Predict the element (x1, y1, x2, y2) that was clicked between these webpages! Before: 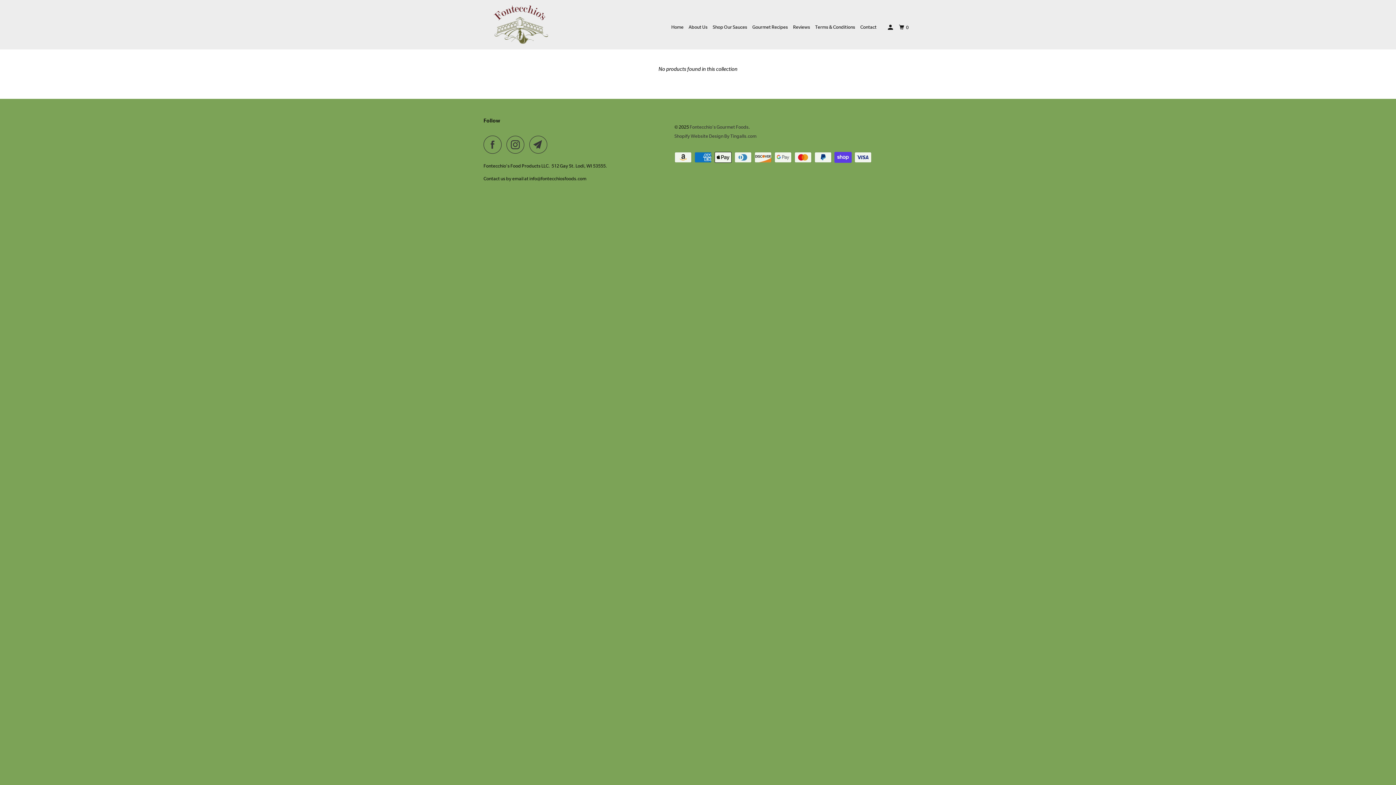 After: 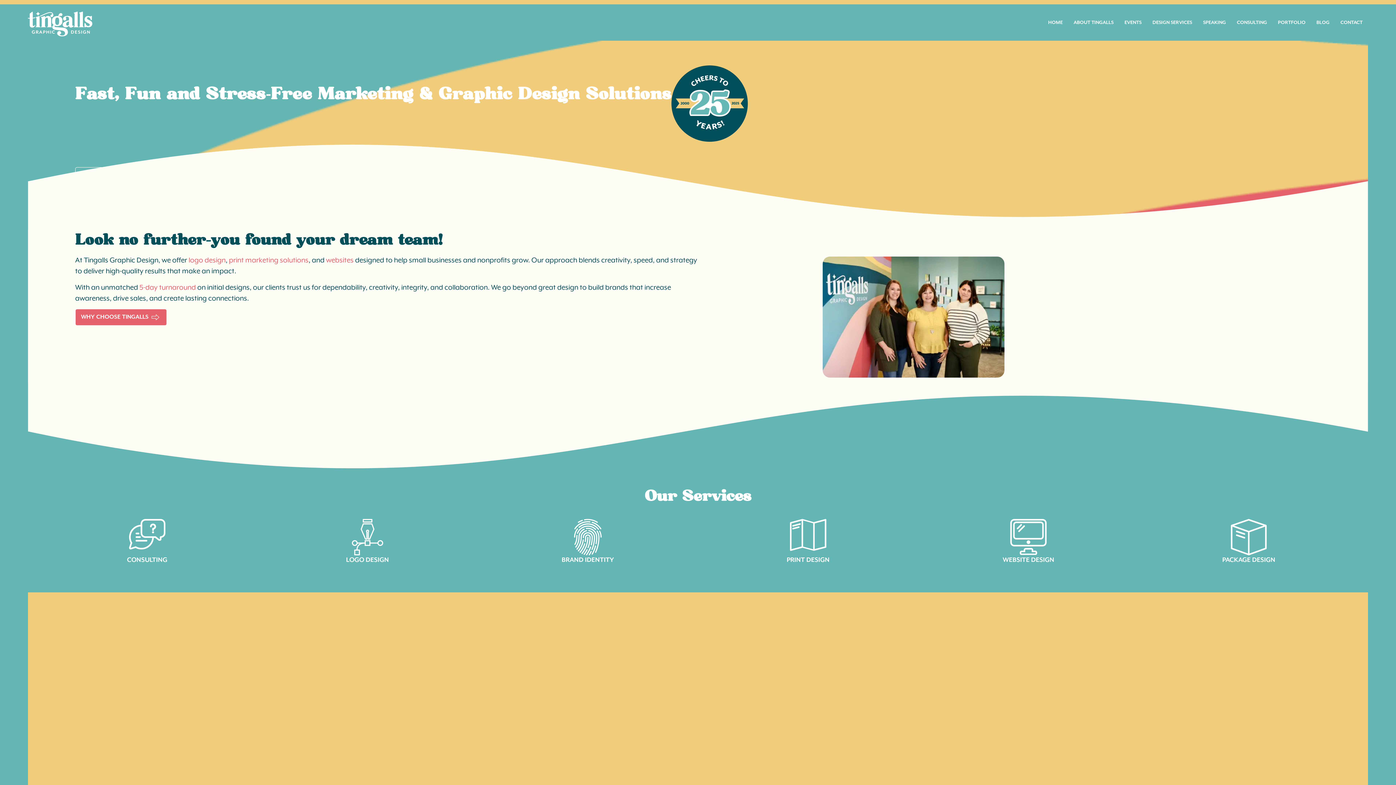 Action: bbox: (674, 133, 756, 139) label: Shopify Website Design By Tingalls.com